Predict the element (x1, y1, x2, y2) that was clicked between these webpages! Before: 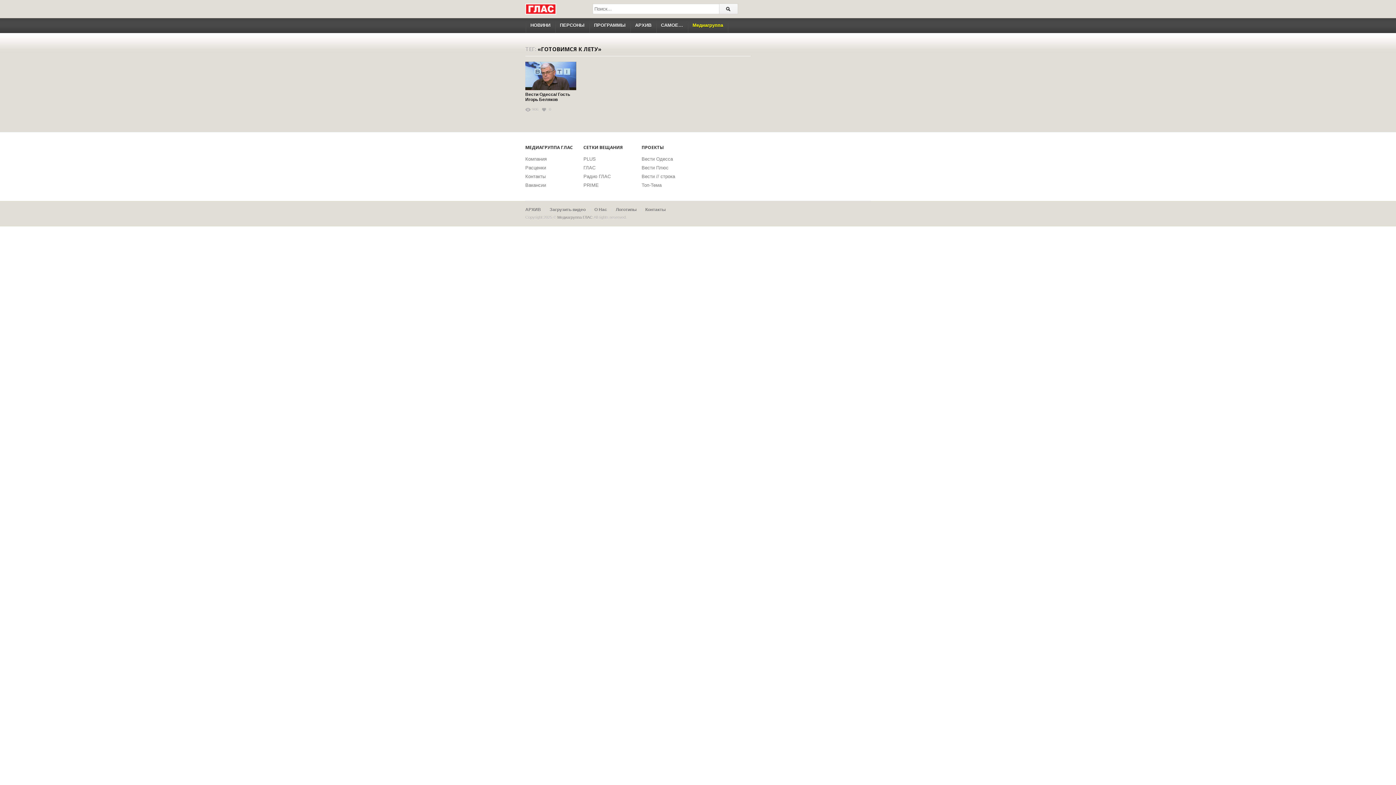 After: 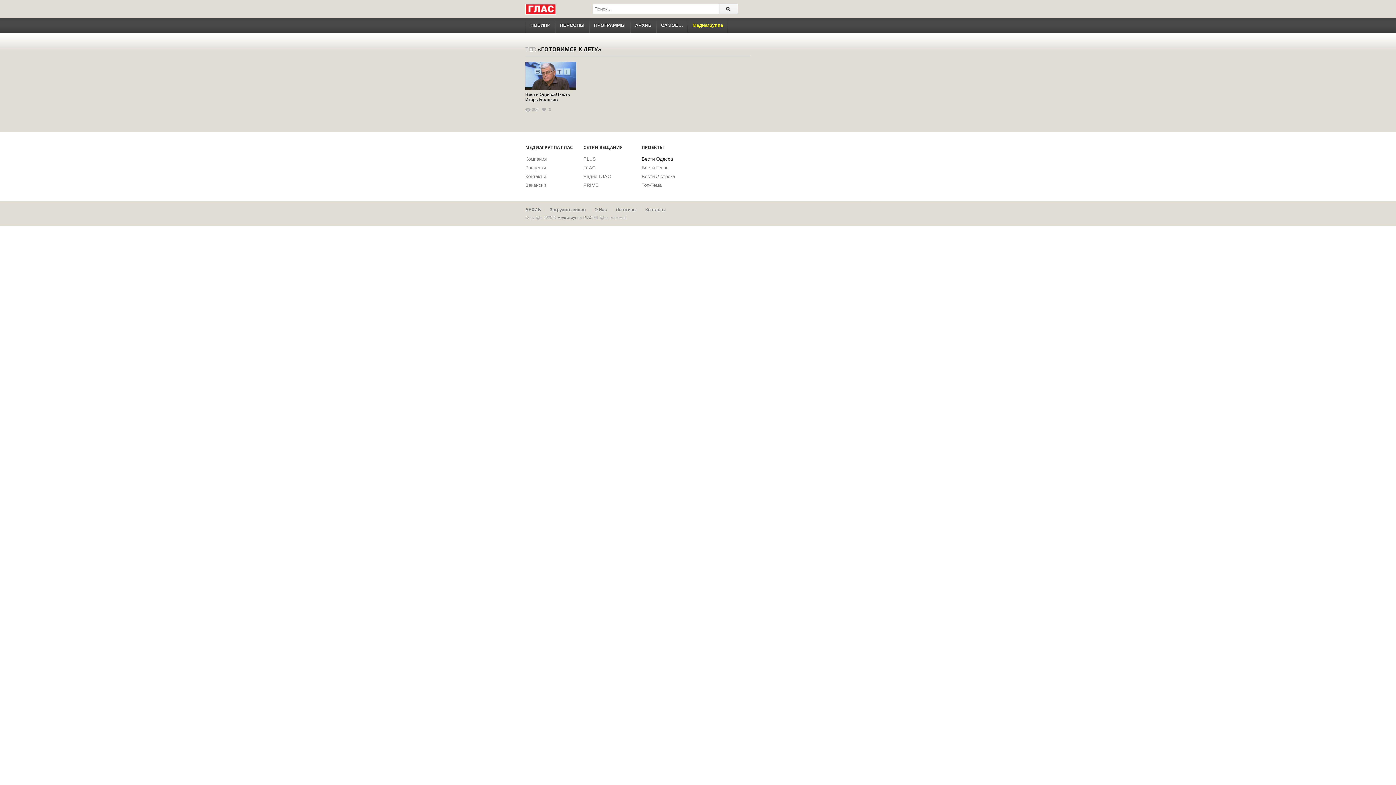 Action: label: Вести Одесса bbox: (641, 156, 673, 161)